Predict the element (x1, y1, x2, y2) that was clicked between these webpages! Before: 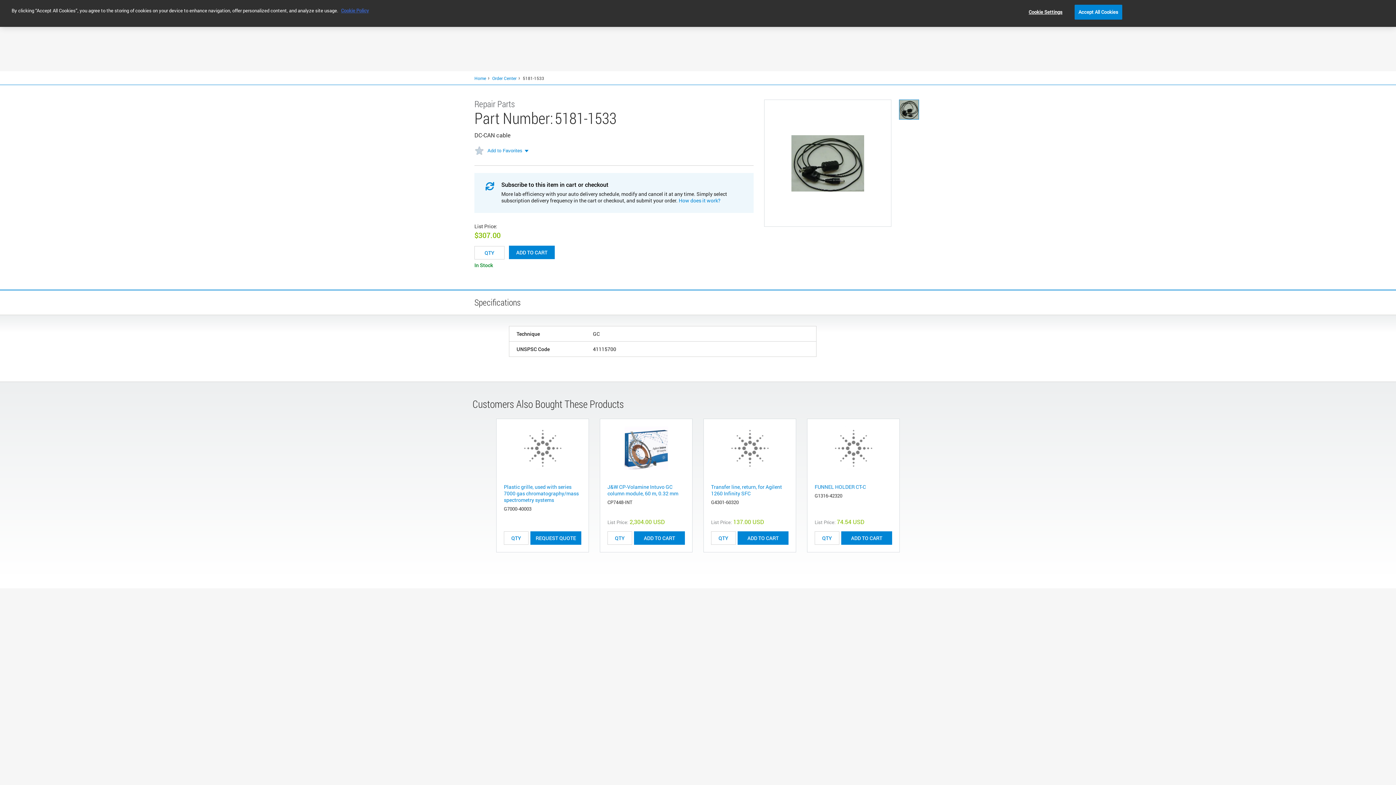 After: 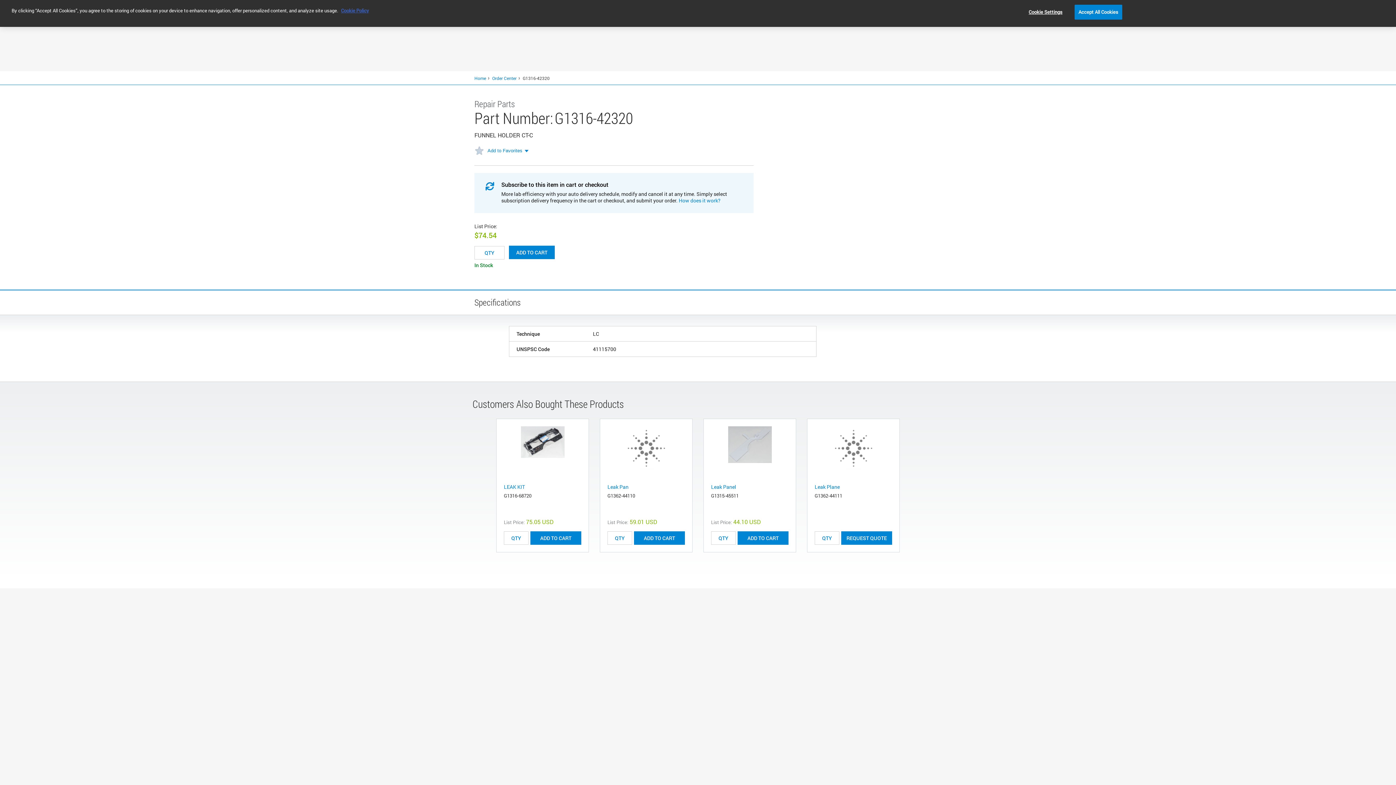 Action: bbox: (814, 483, 866, 490) label: FUNNEL HOLDER CT-C